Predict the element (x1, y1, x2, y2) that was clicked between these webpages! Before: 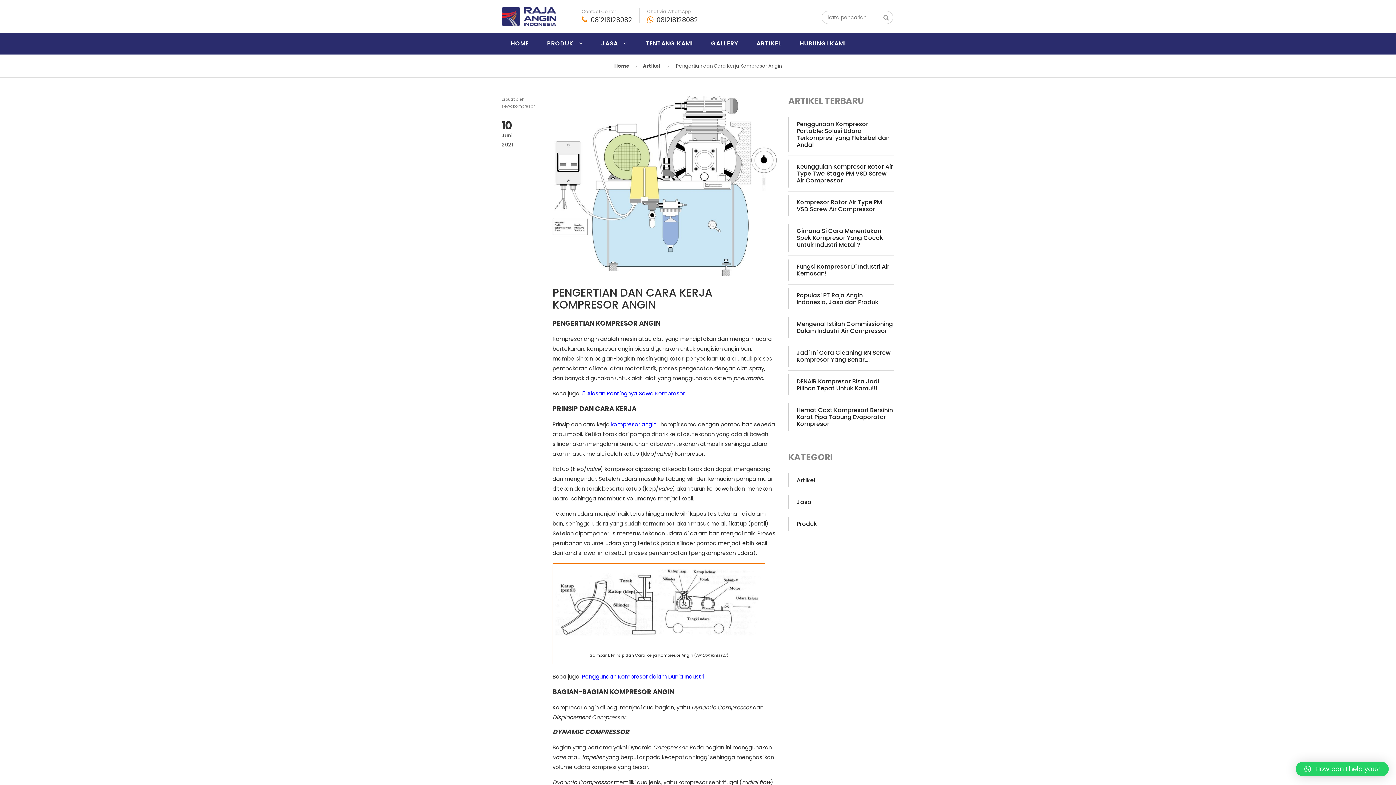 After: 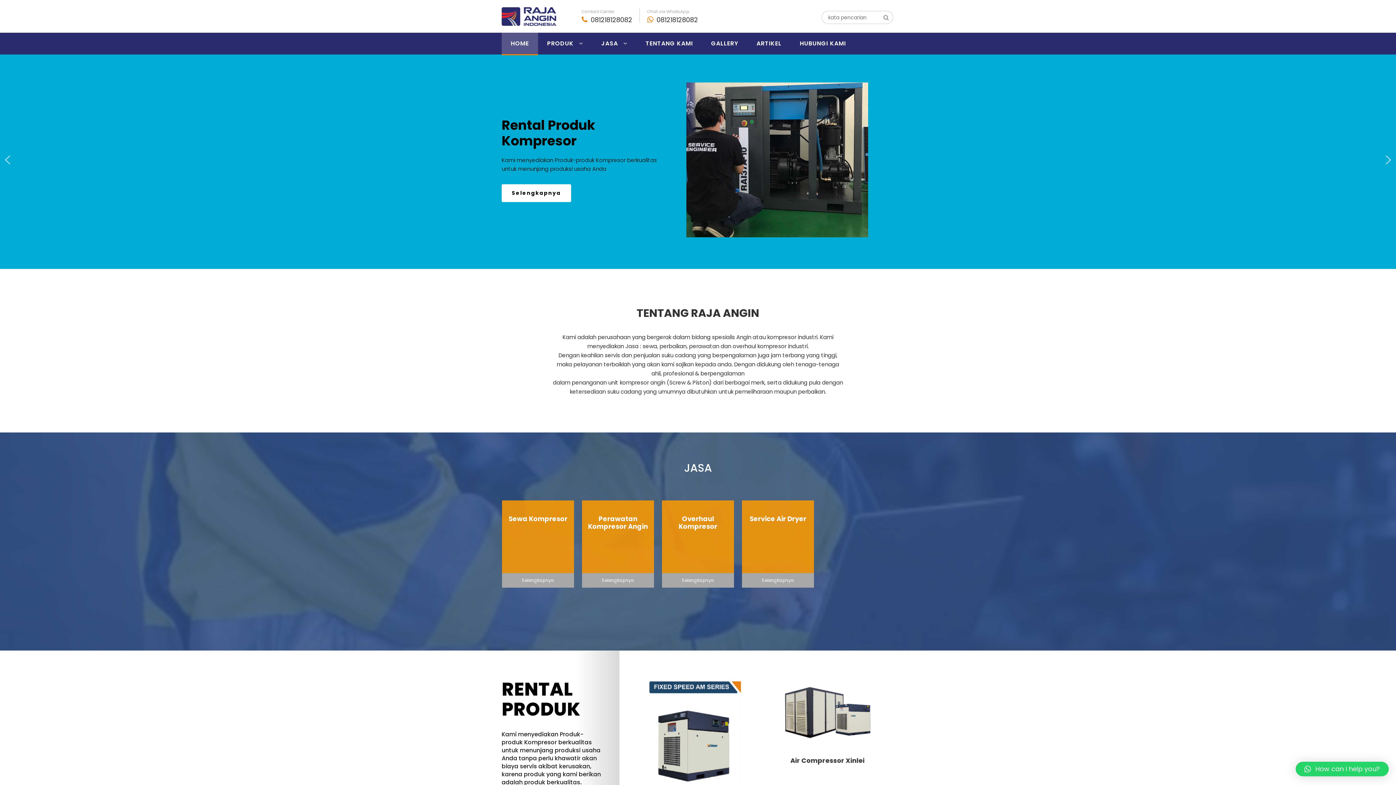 Action: bbox: (614, 62, 629, 69) label: Home